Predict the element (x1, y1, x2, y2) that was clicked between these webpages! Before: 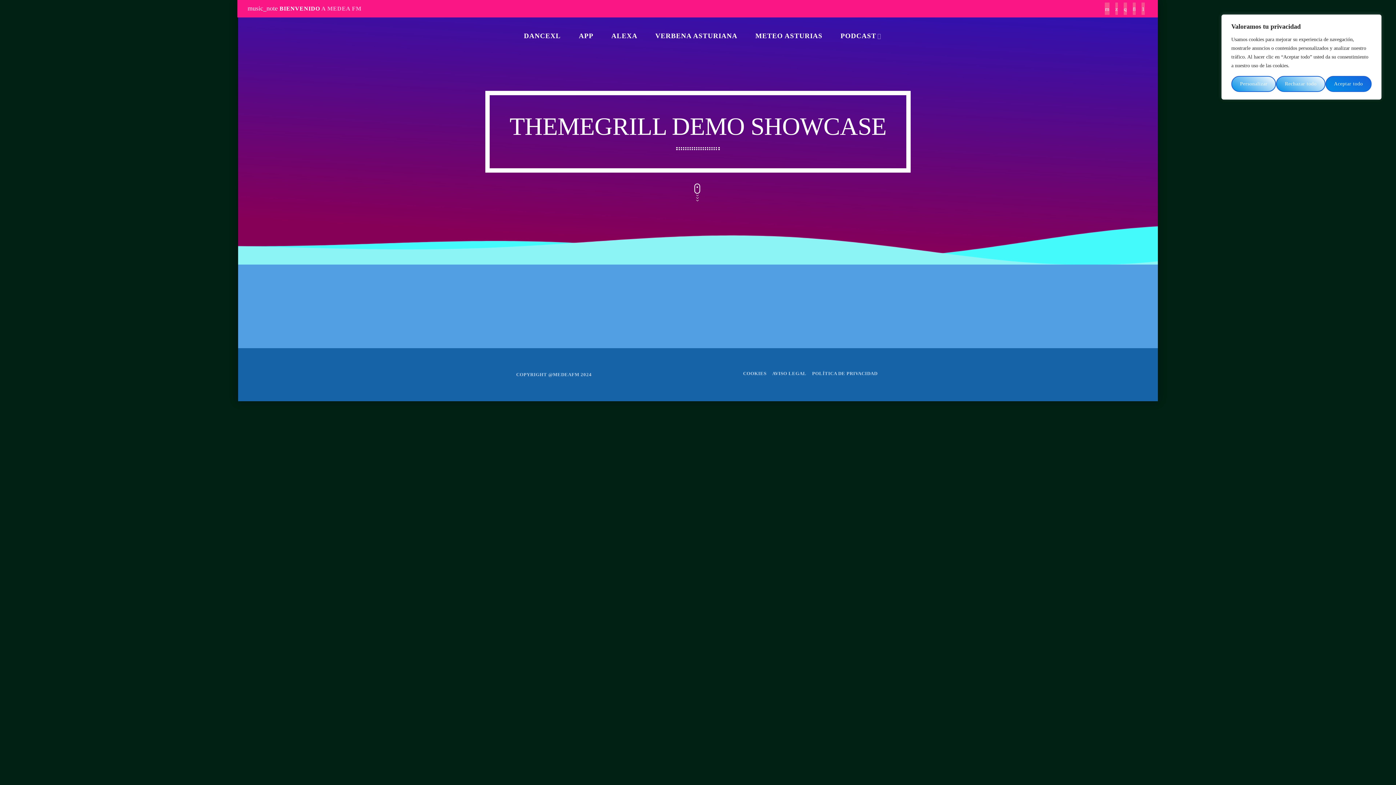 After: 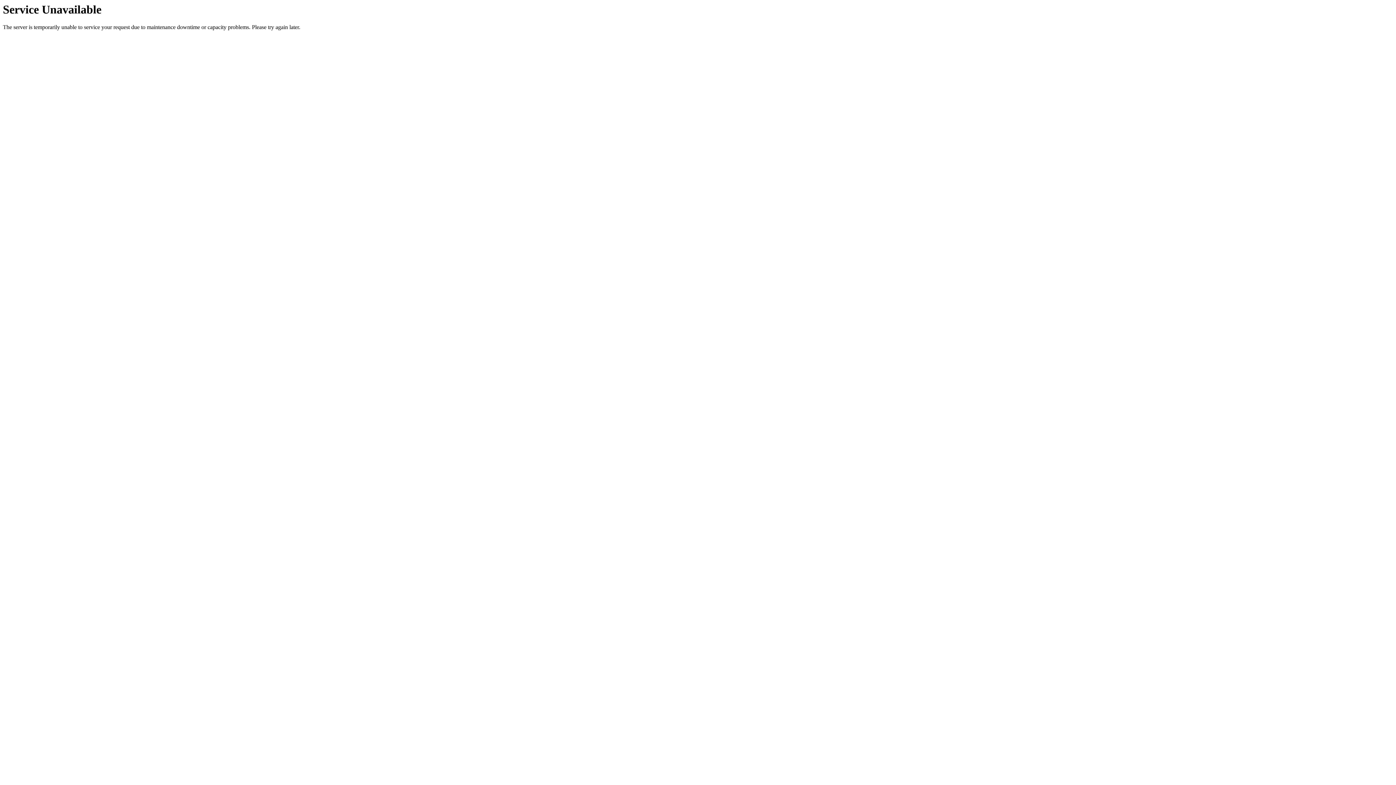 Action: bbox: (752, 20, 837, 51) label: METEO ASTURIAS